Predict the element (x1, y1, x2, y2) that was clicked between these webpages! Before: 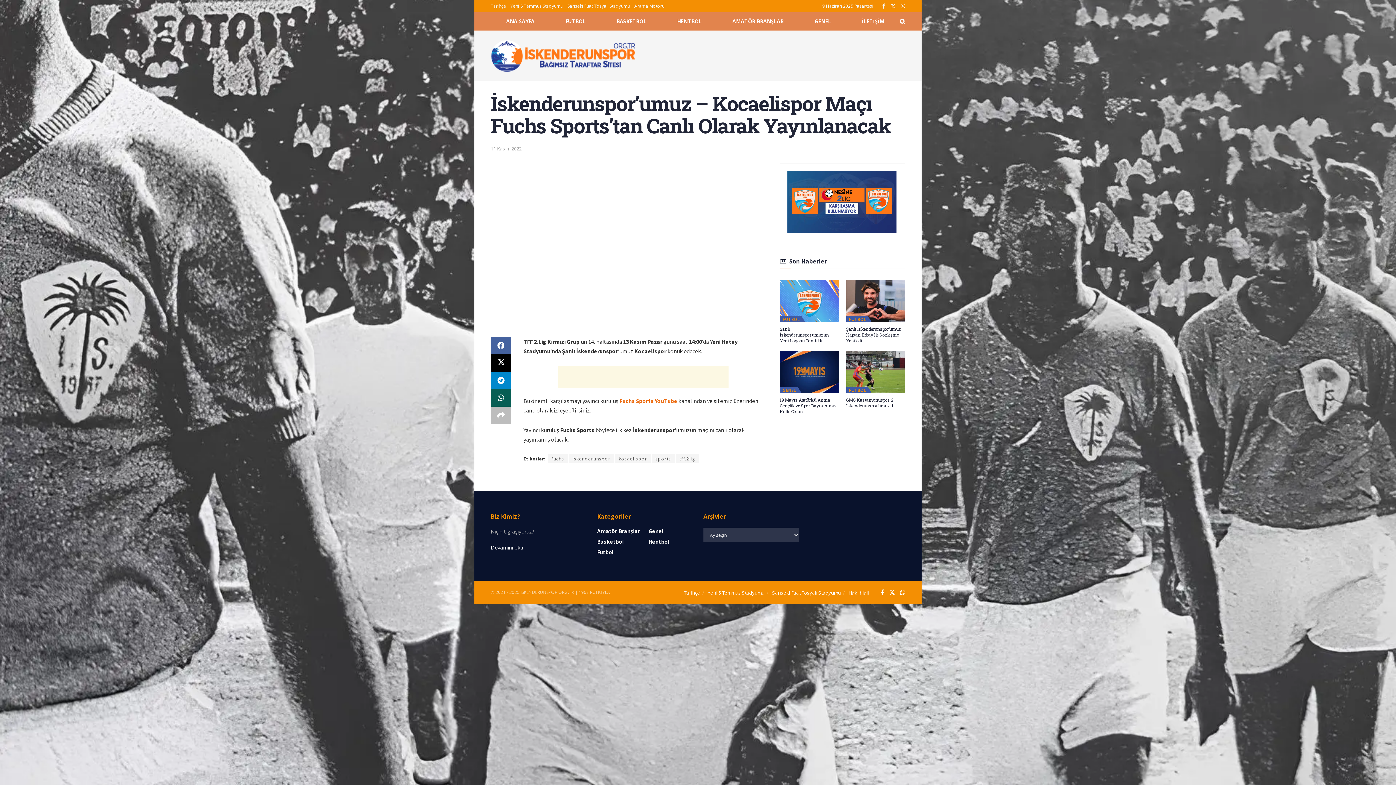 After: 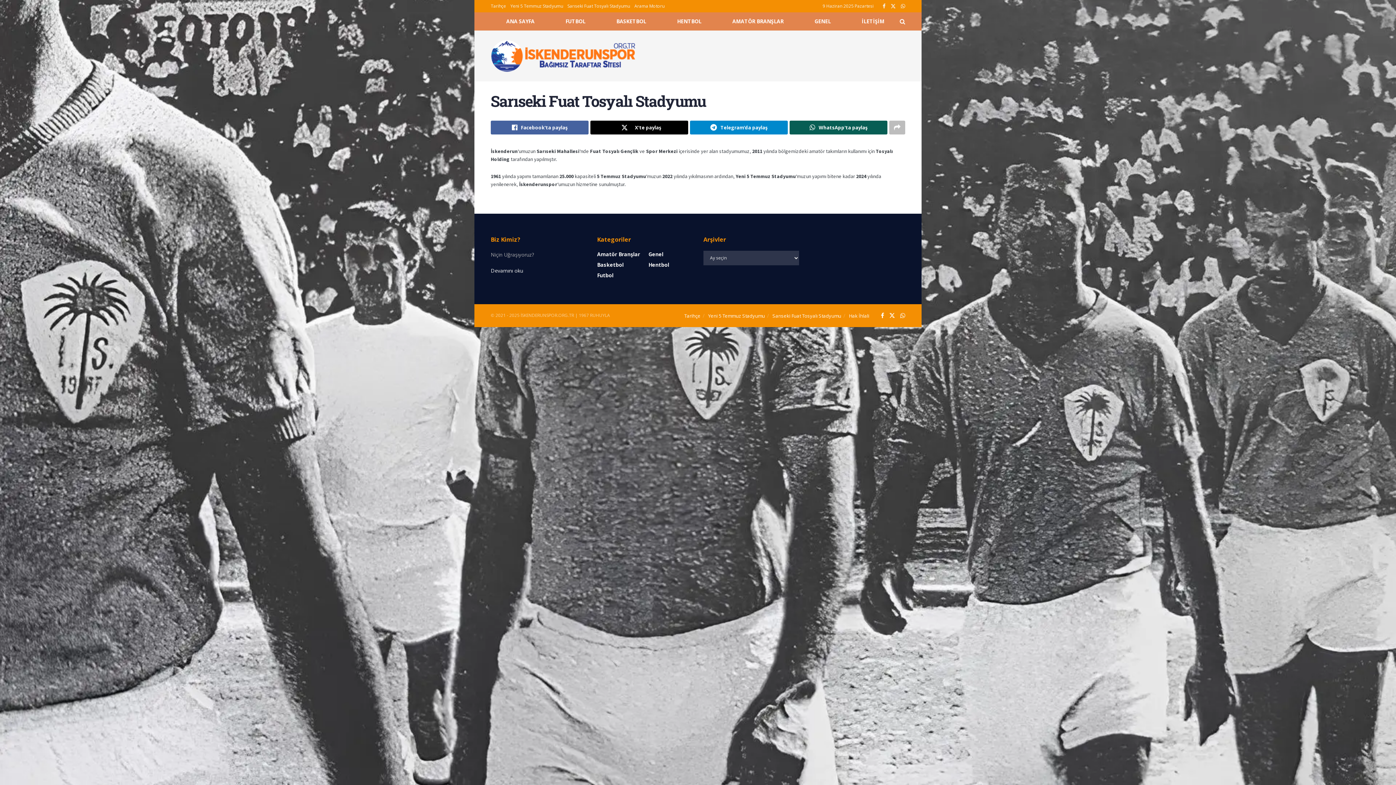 Action: label: Sarıseki Fuat Tosyalı Stadyumu bbox: (772, 589, 841, 596)